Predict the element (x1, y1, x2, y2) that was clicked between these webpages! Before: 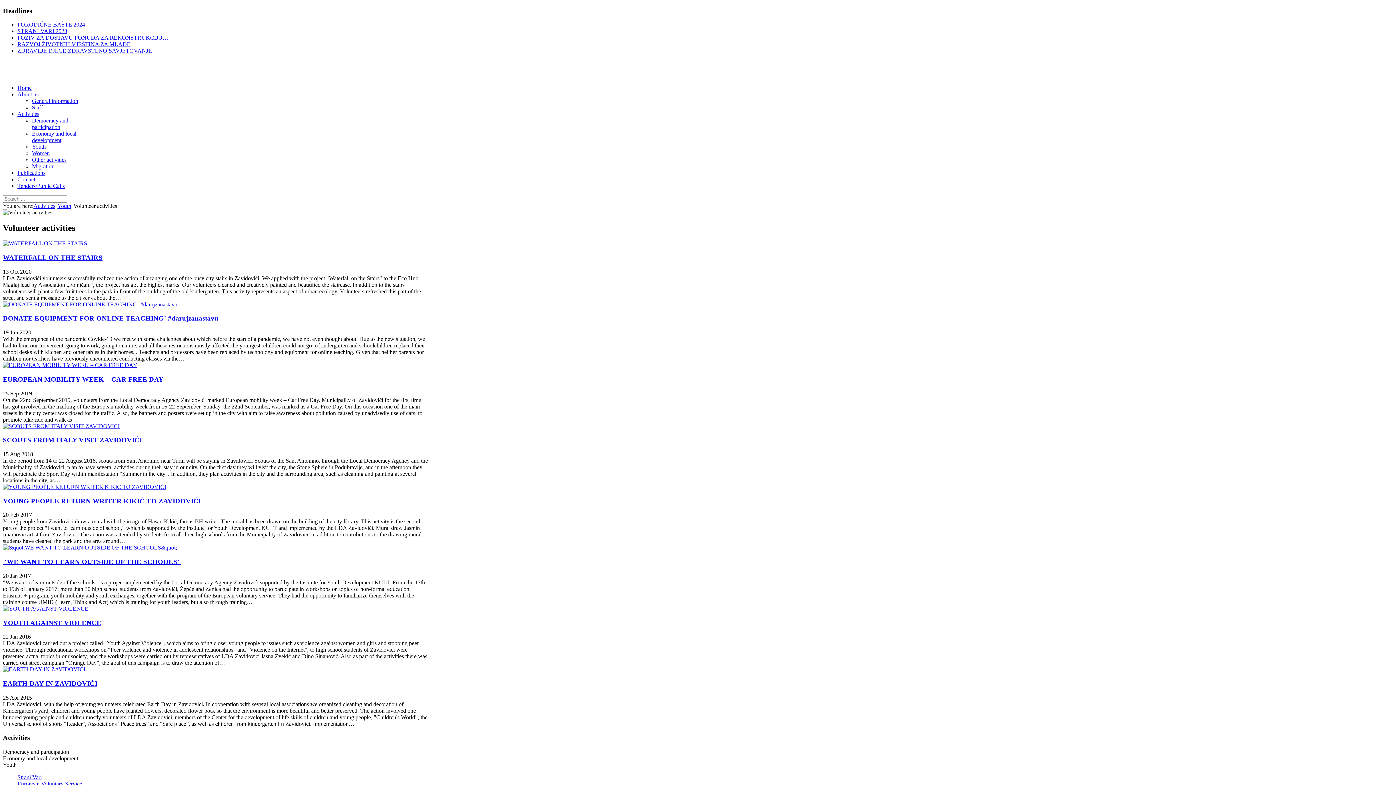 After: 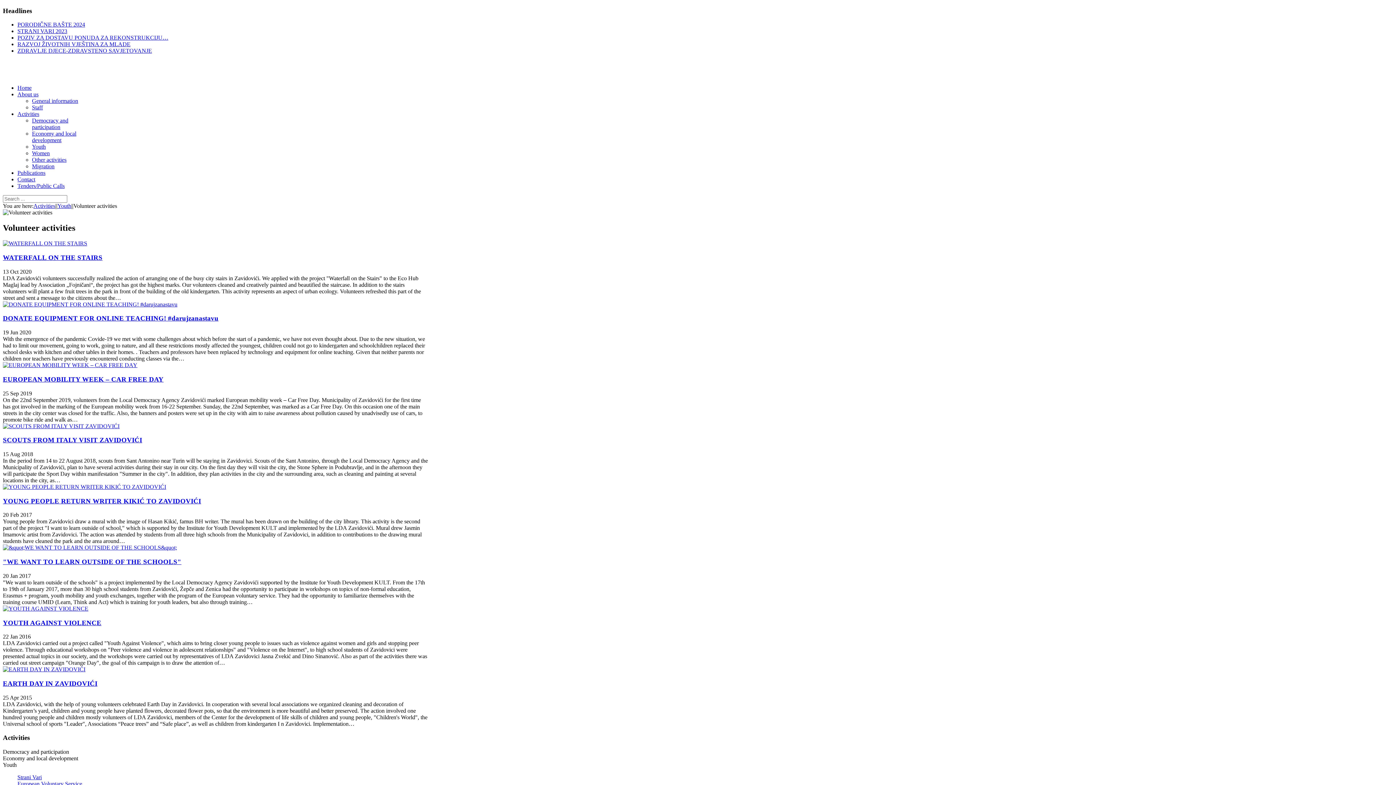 Action: label: Migration bbox: (32, 163, 54, 169)